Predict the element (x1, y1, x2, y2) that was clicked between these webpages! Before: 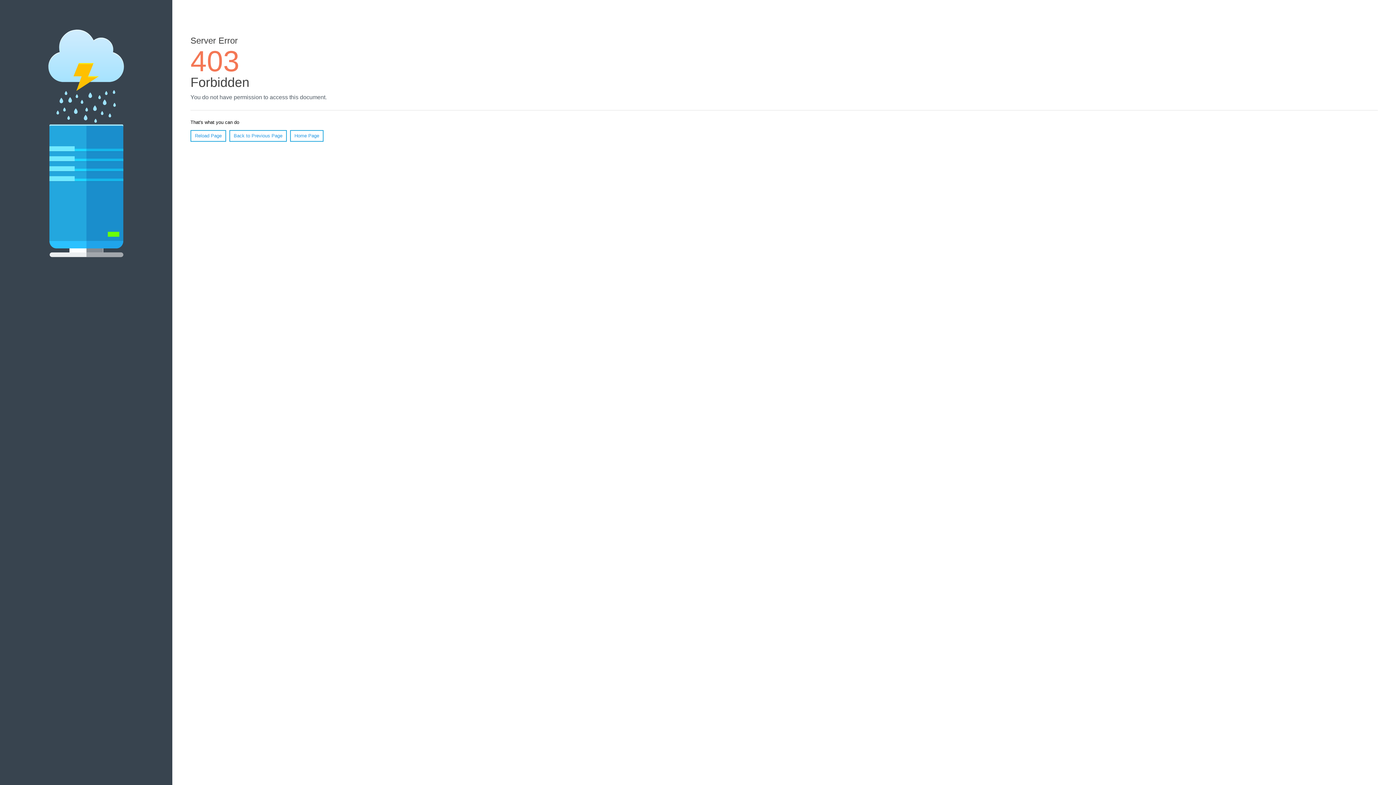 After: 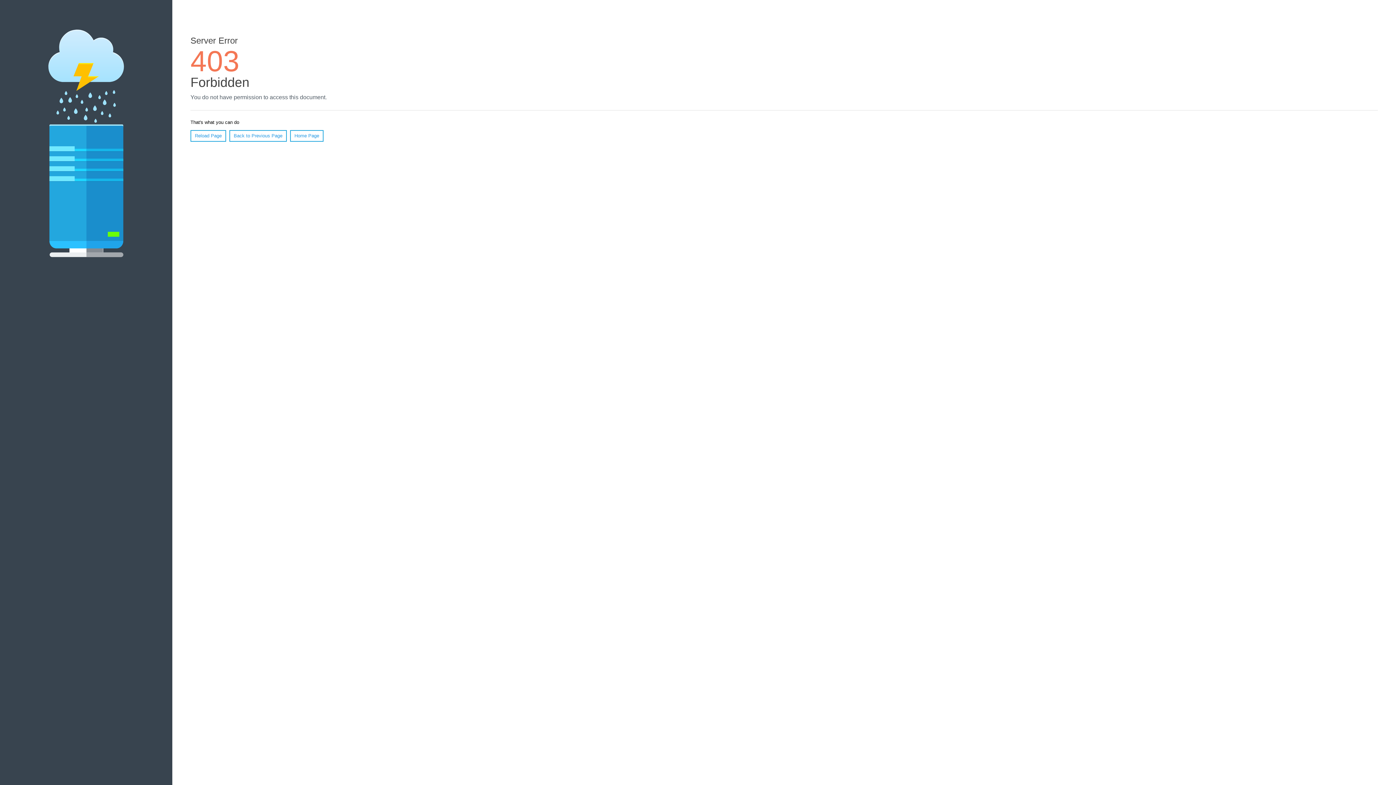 Action: bbox: (290, 130, 323, 141) label: Home Page